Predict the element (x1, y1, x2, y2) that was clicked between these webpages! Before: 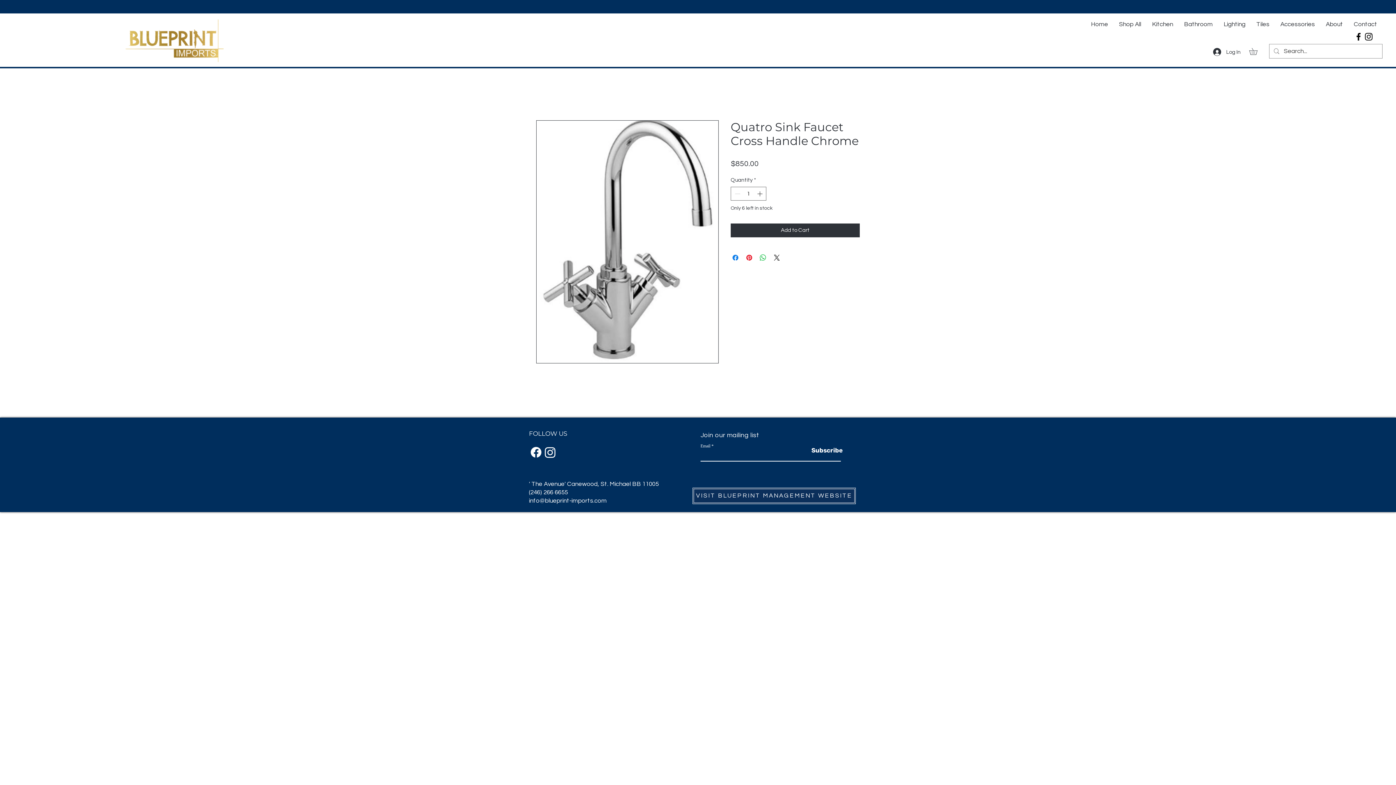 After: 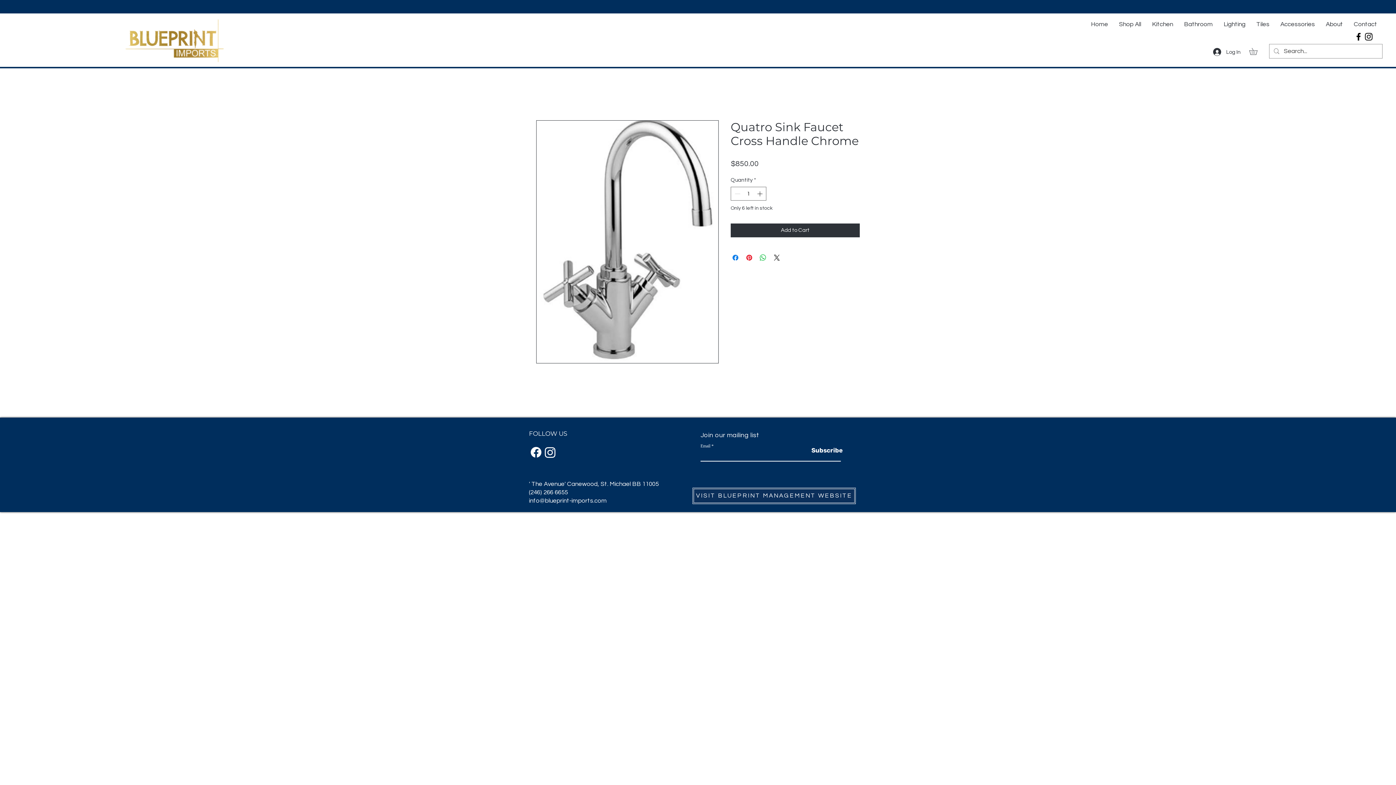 Action: label: Instagram bbox: (1364, 31, 1374, 41)